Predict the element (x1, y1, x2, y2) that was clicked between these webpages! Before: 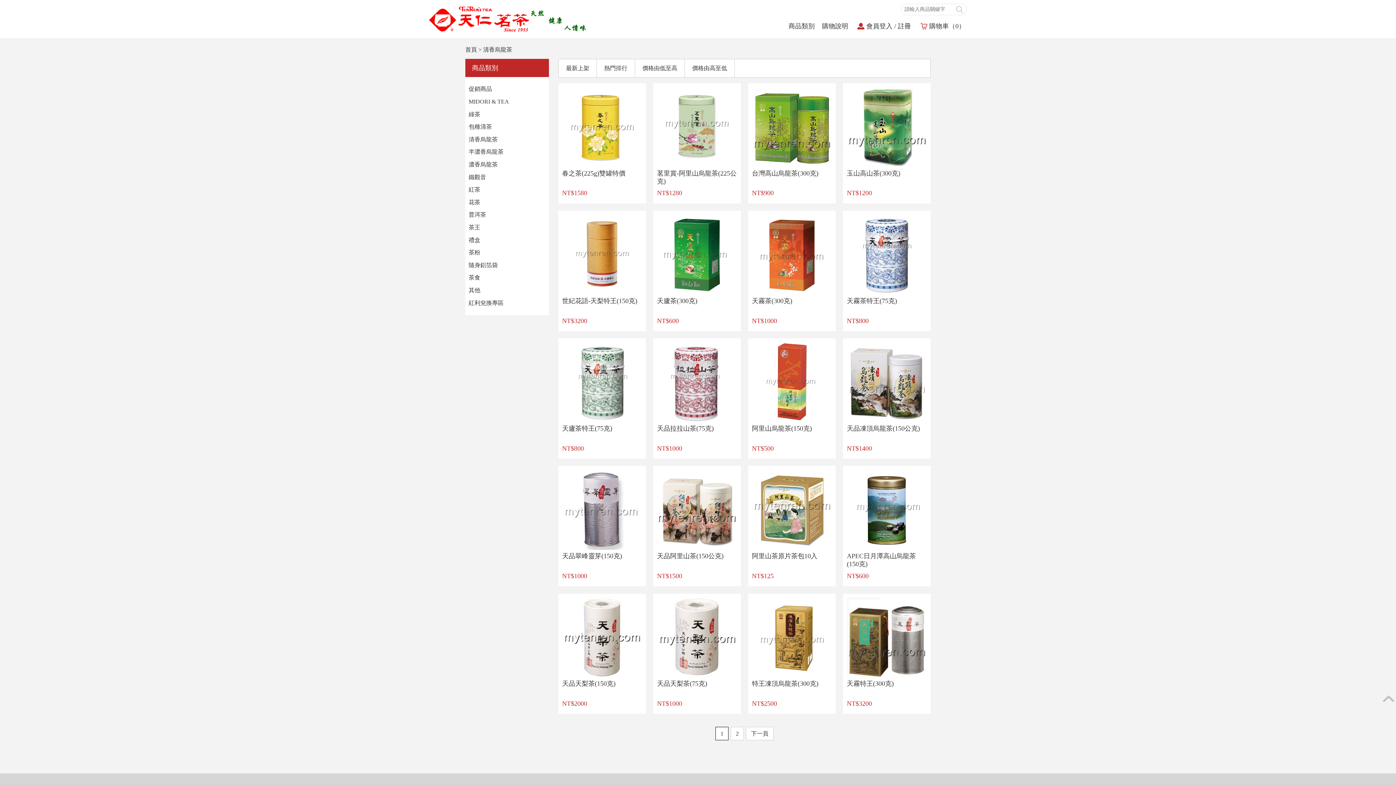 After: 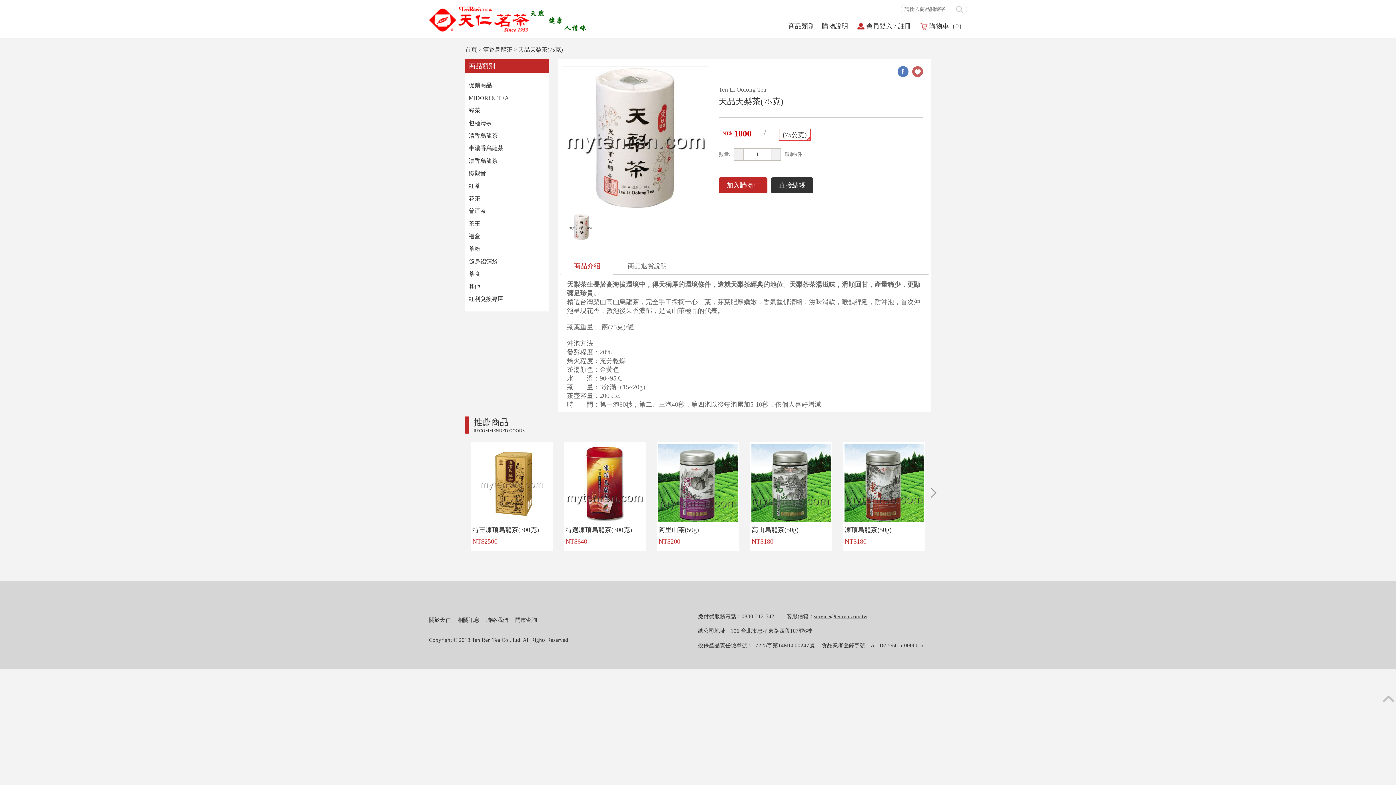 Action: bbox: (657, 633, 737, 640)